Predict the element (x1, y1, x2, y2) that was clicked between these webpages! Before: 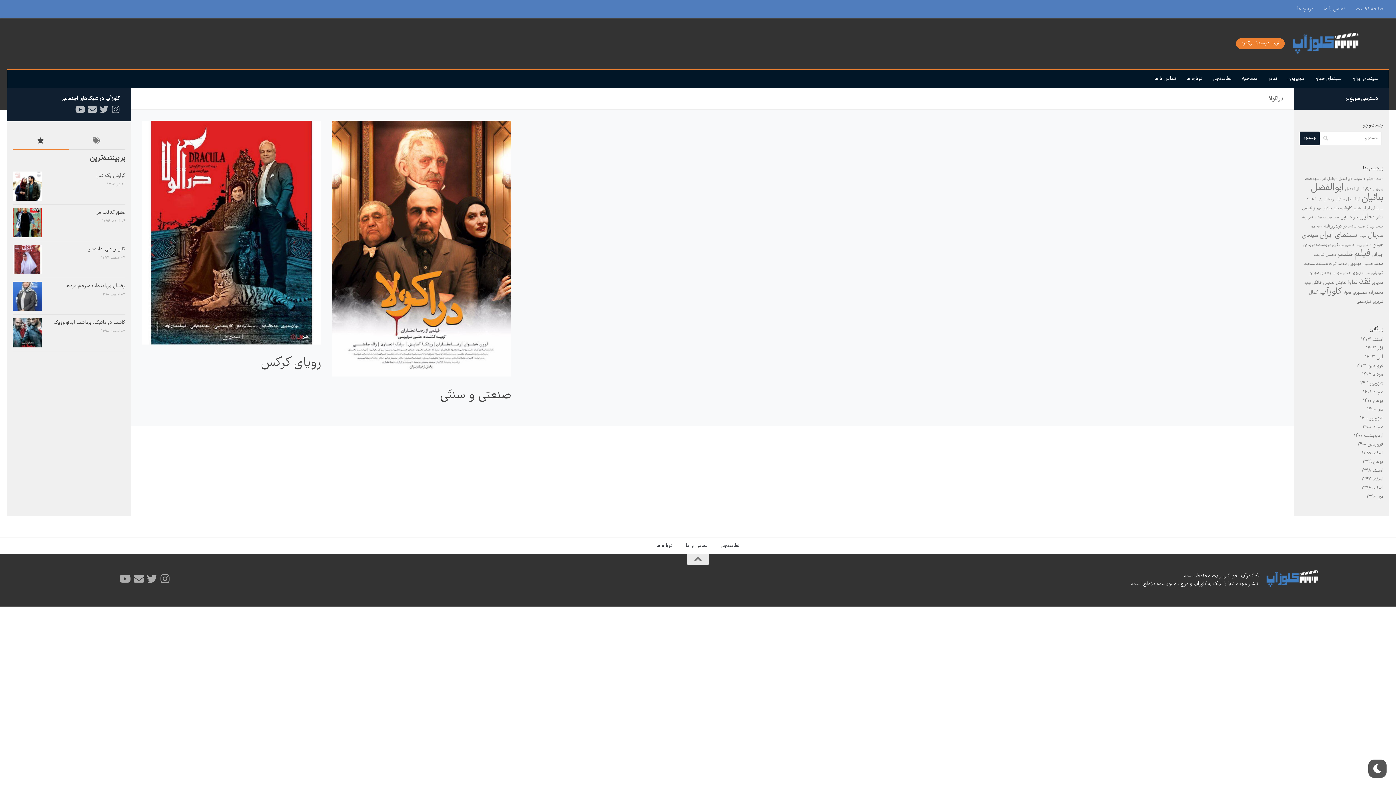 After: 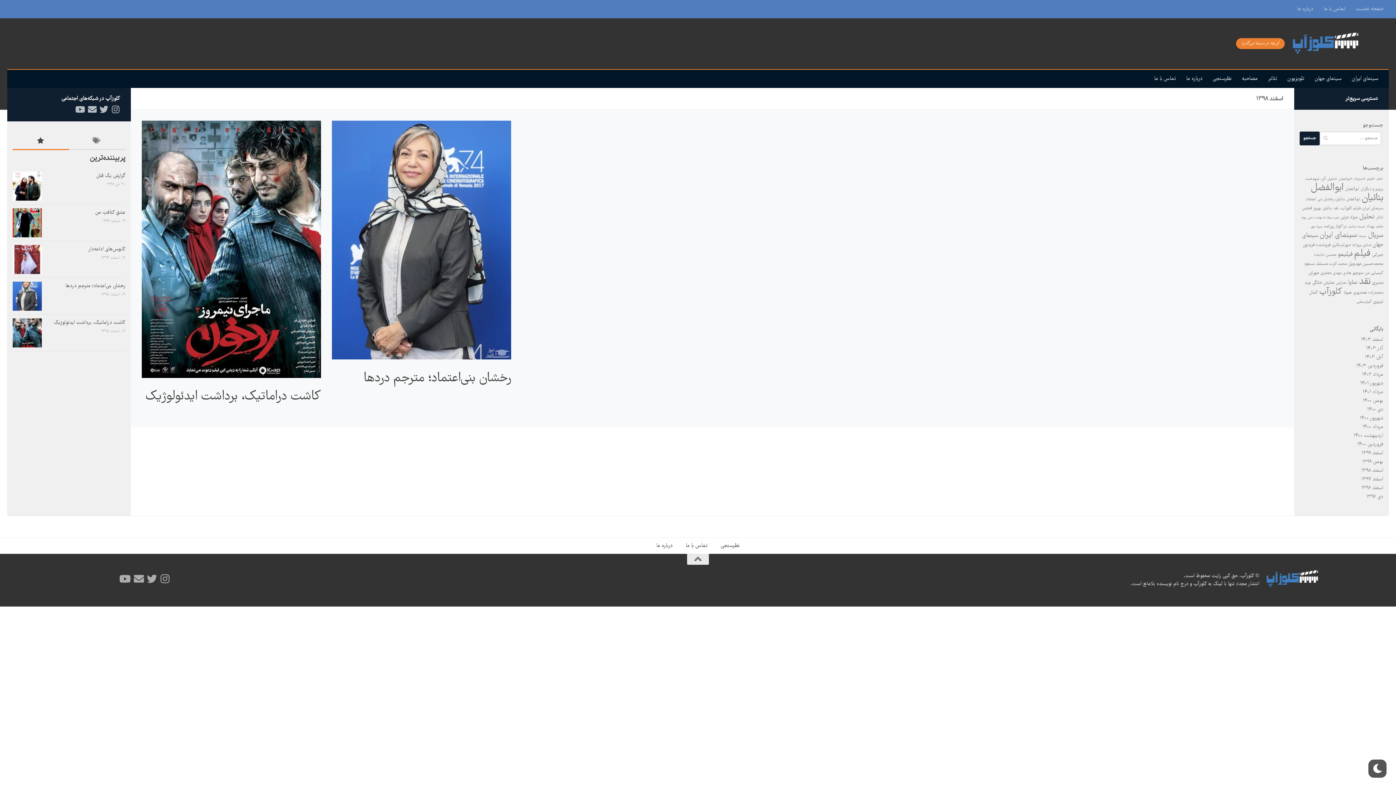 Action: bbox: (1361, 467, 1383, 474) label: اسفند ۱۳۹۸